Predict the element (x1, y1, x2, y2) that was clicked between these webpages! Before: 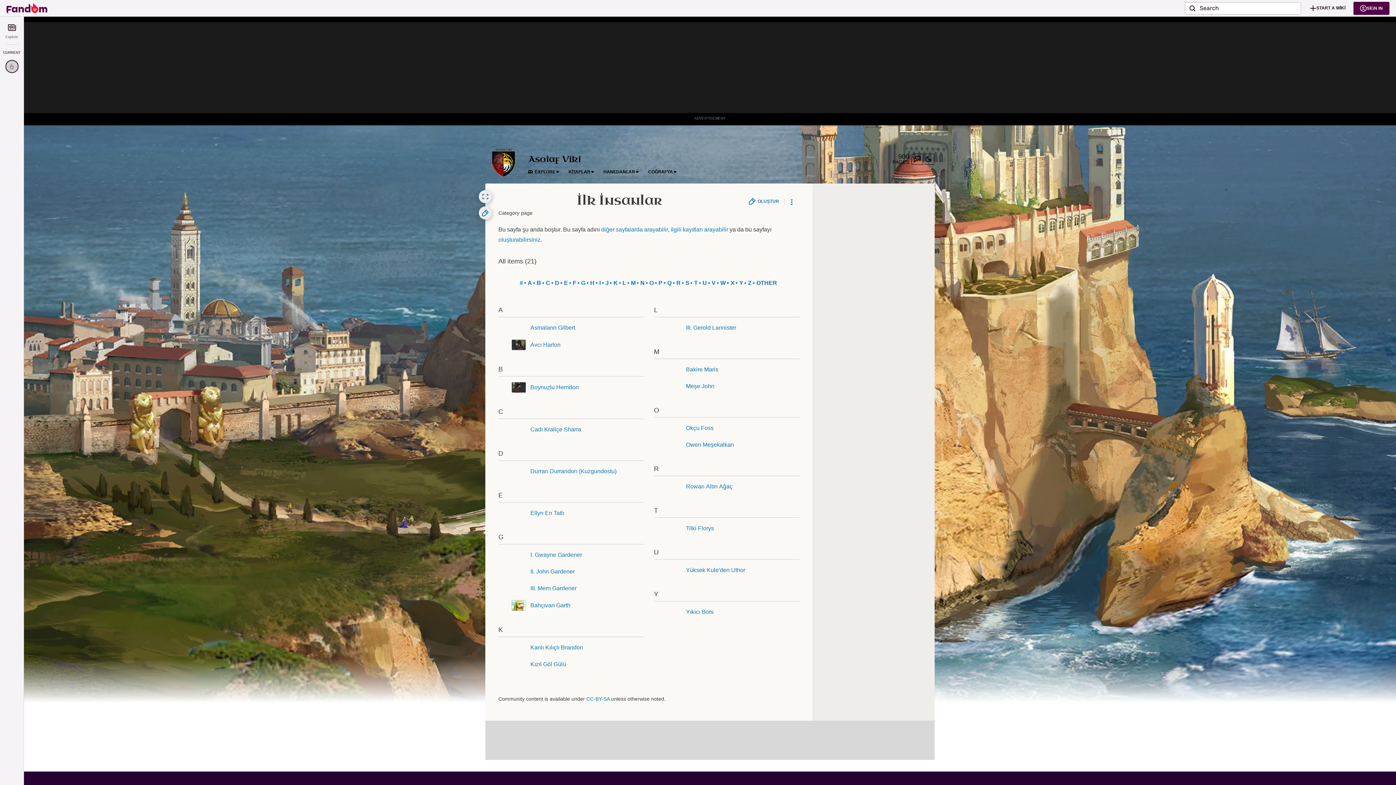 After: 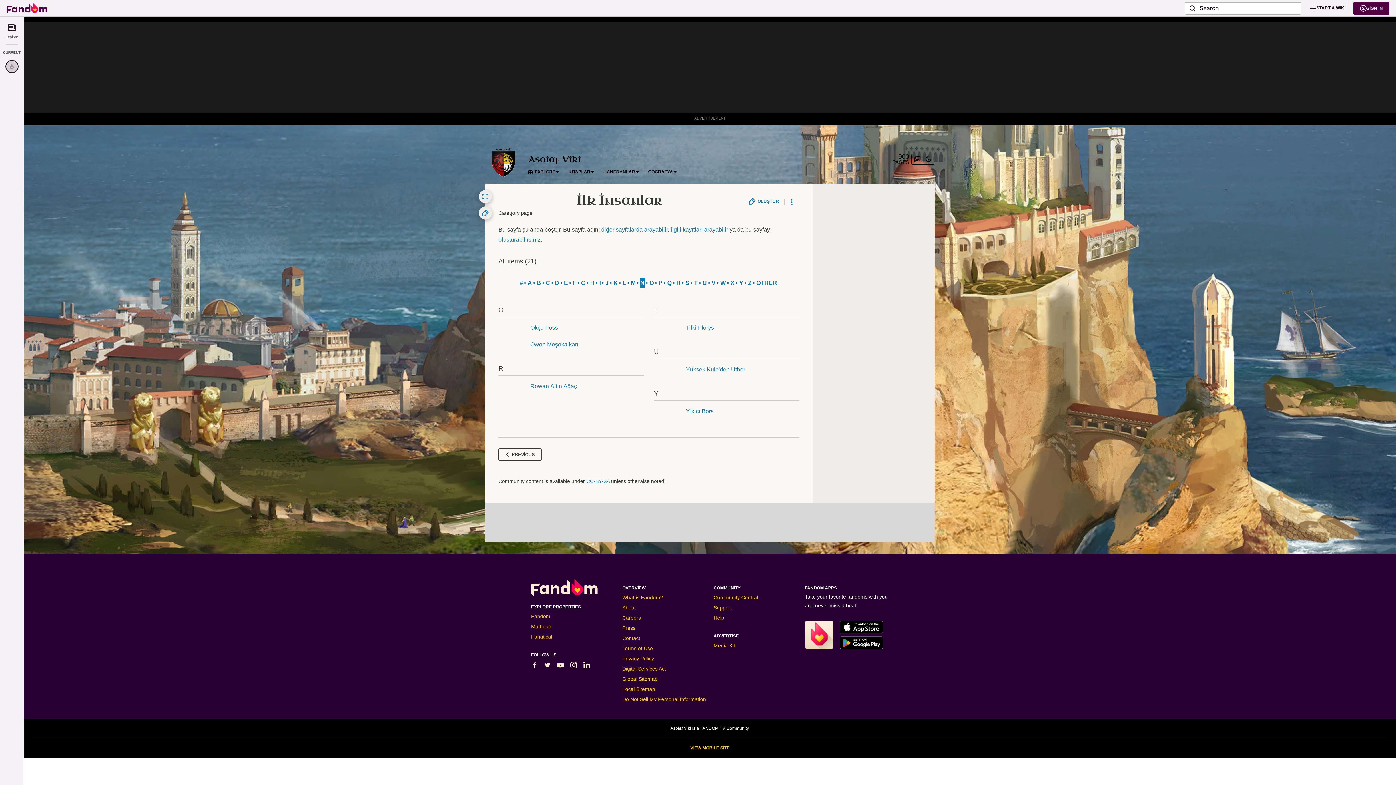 Action: bbox: (640, 278, 645, 288) label: N